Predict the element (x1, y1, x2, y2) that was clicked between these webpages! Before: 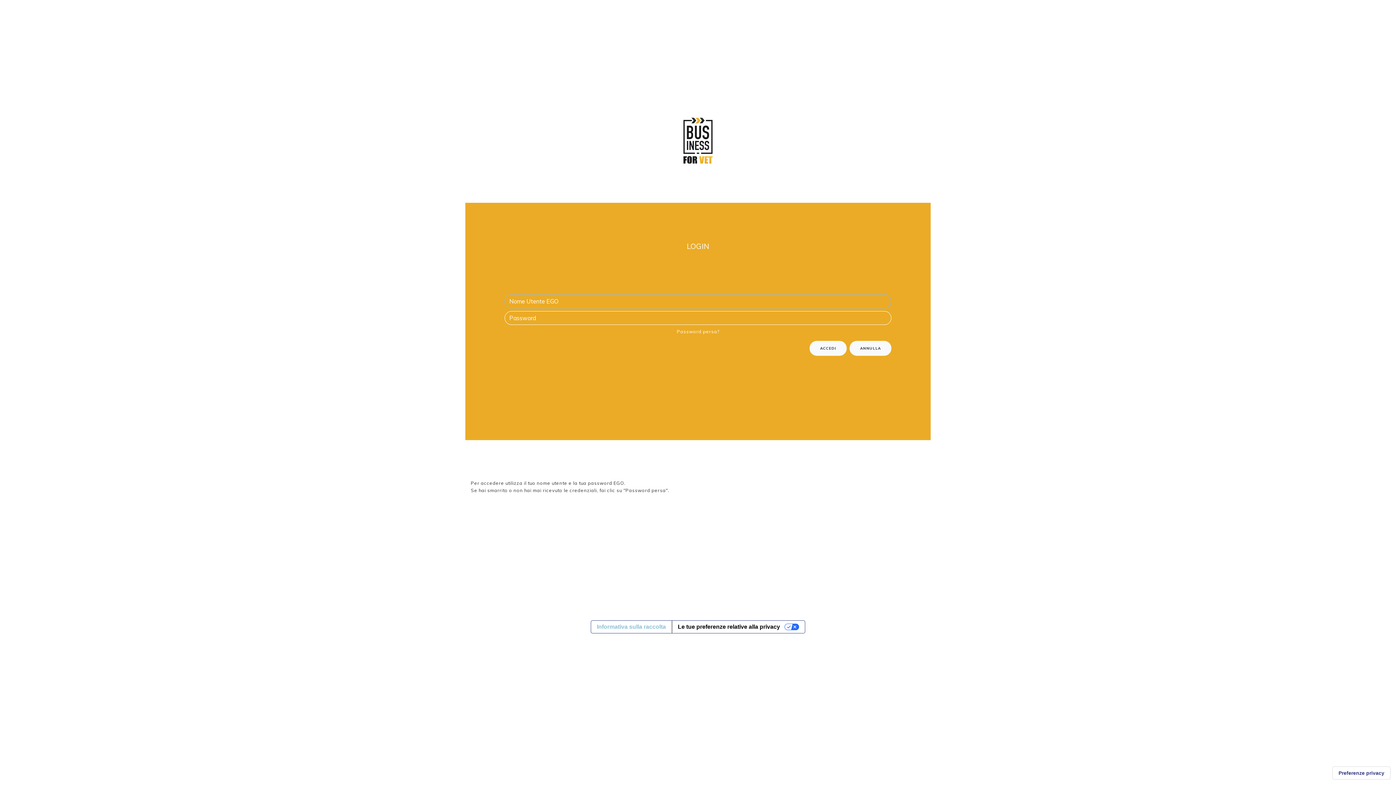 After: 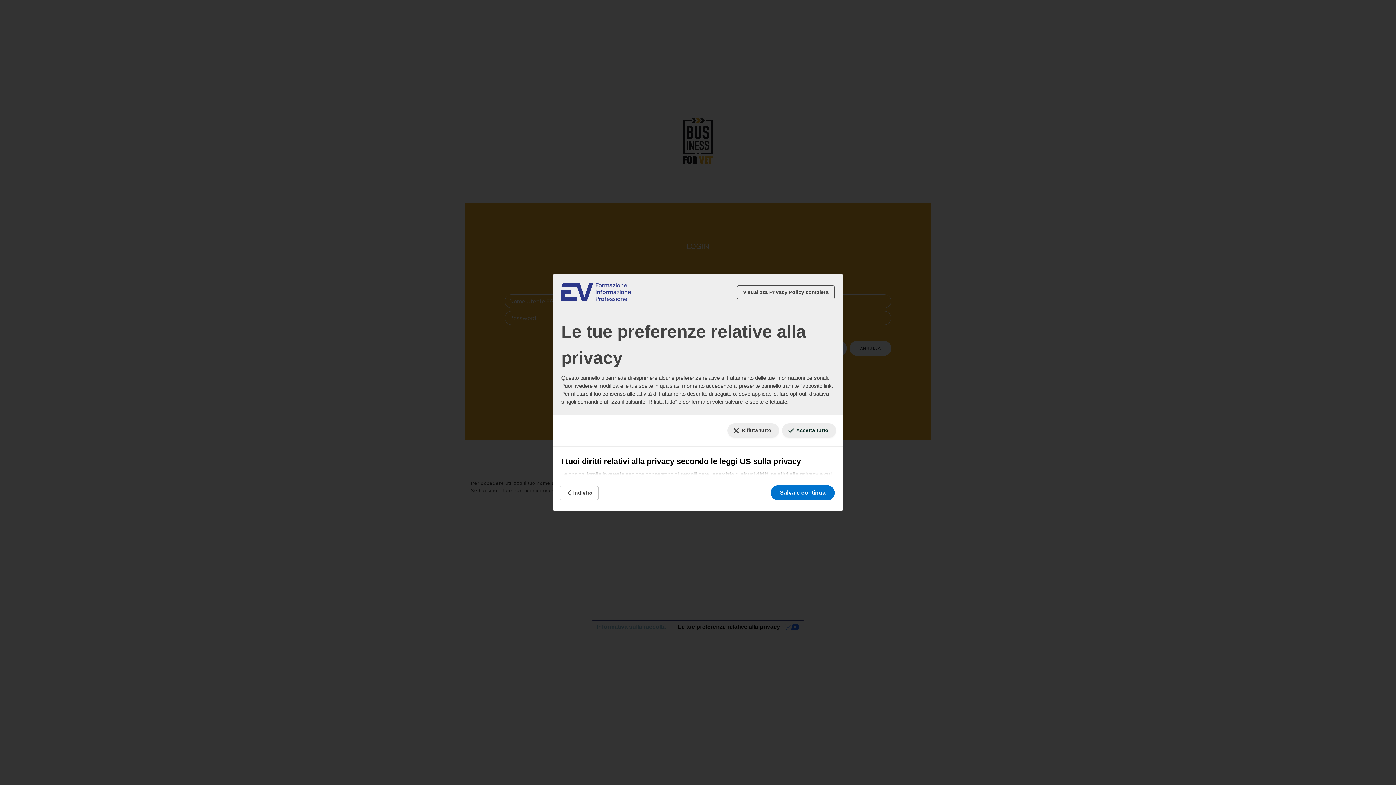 Action: bbox: (671, 620, 805, 633) label: Le tue preferenze relative alla privacy